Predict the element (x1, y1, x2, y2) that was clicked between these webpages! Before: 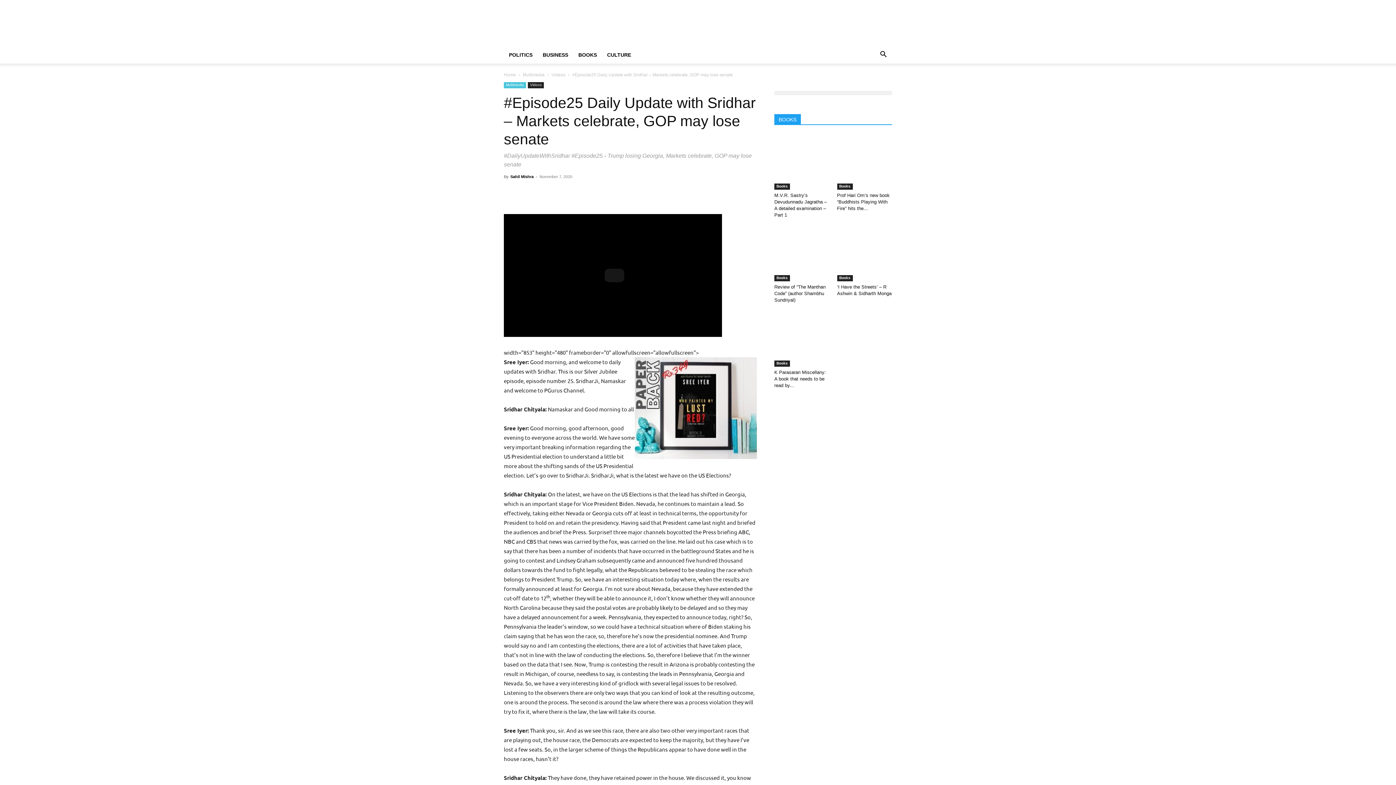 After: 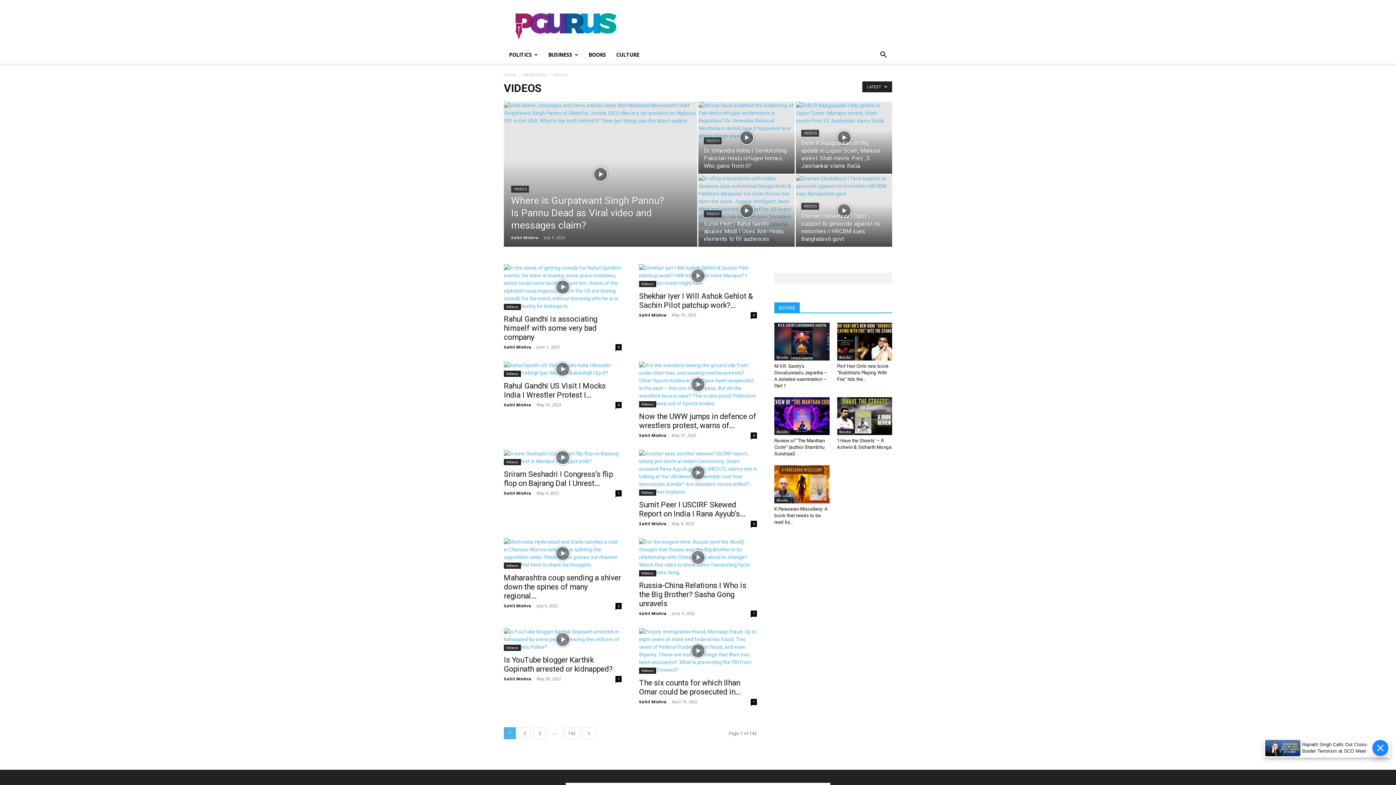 Action: label: Videos bbox: (551, 72, 565, 77)